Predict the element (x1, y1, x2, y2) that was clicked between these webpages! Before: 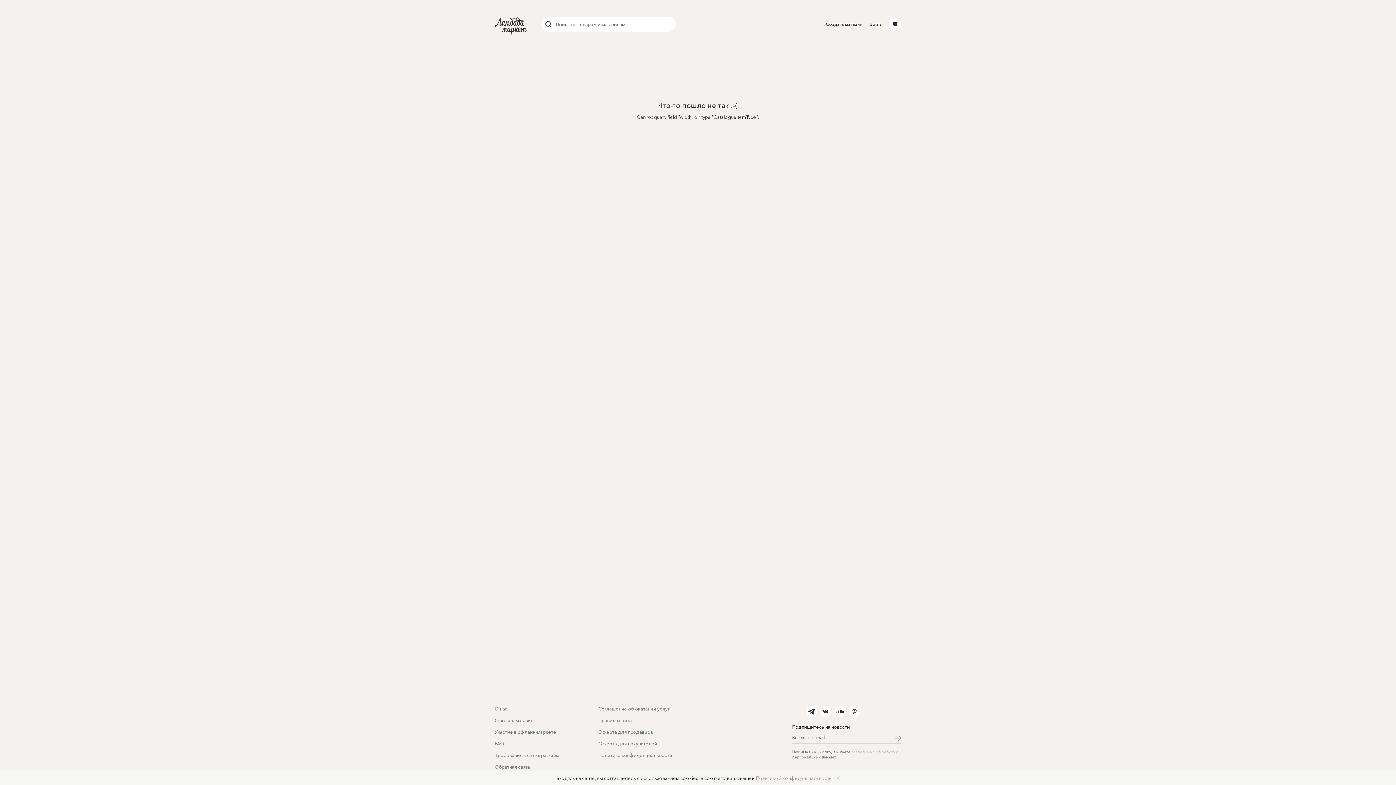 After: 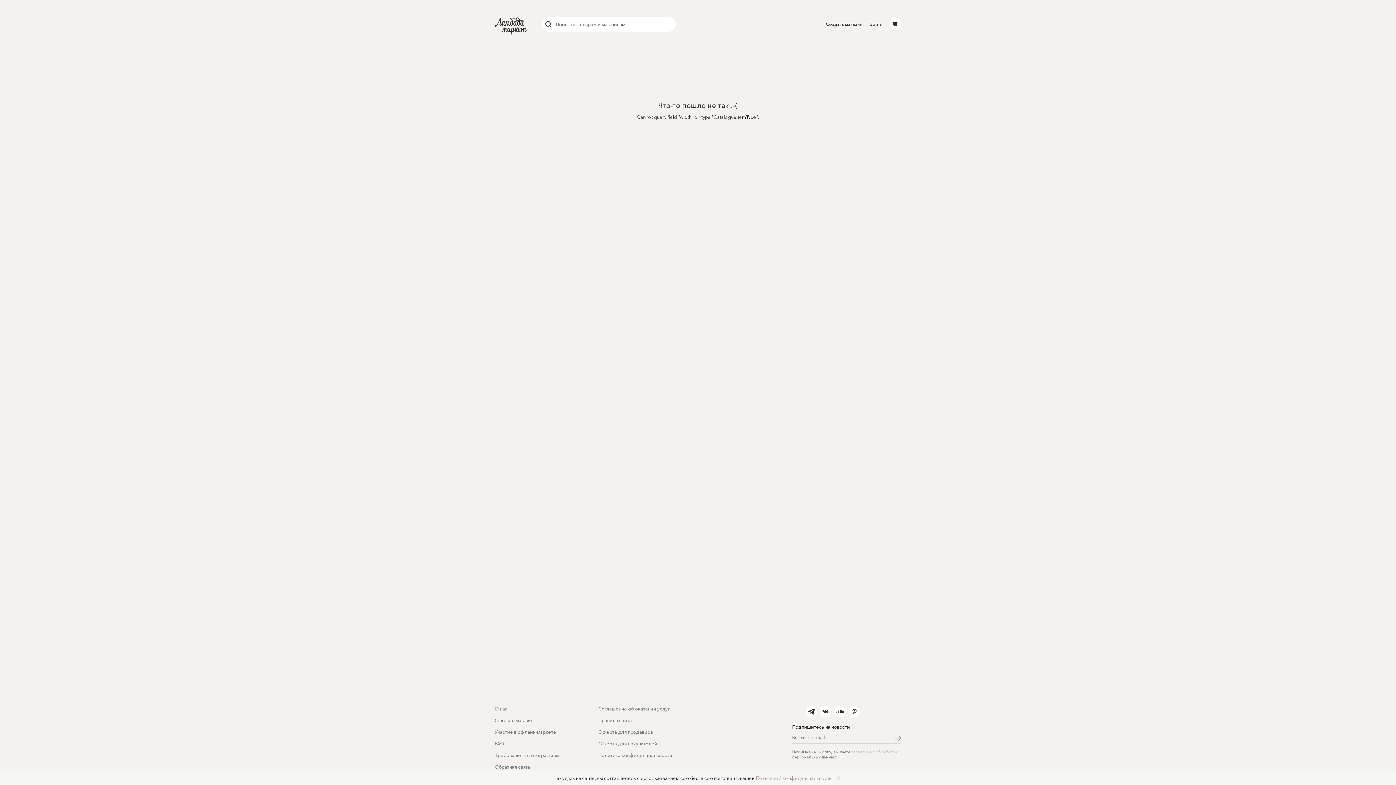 Action: bbox: (598, 752, 672, 758) label: Политика конфиденциальности